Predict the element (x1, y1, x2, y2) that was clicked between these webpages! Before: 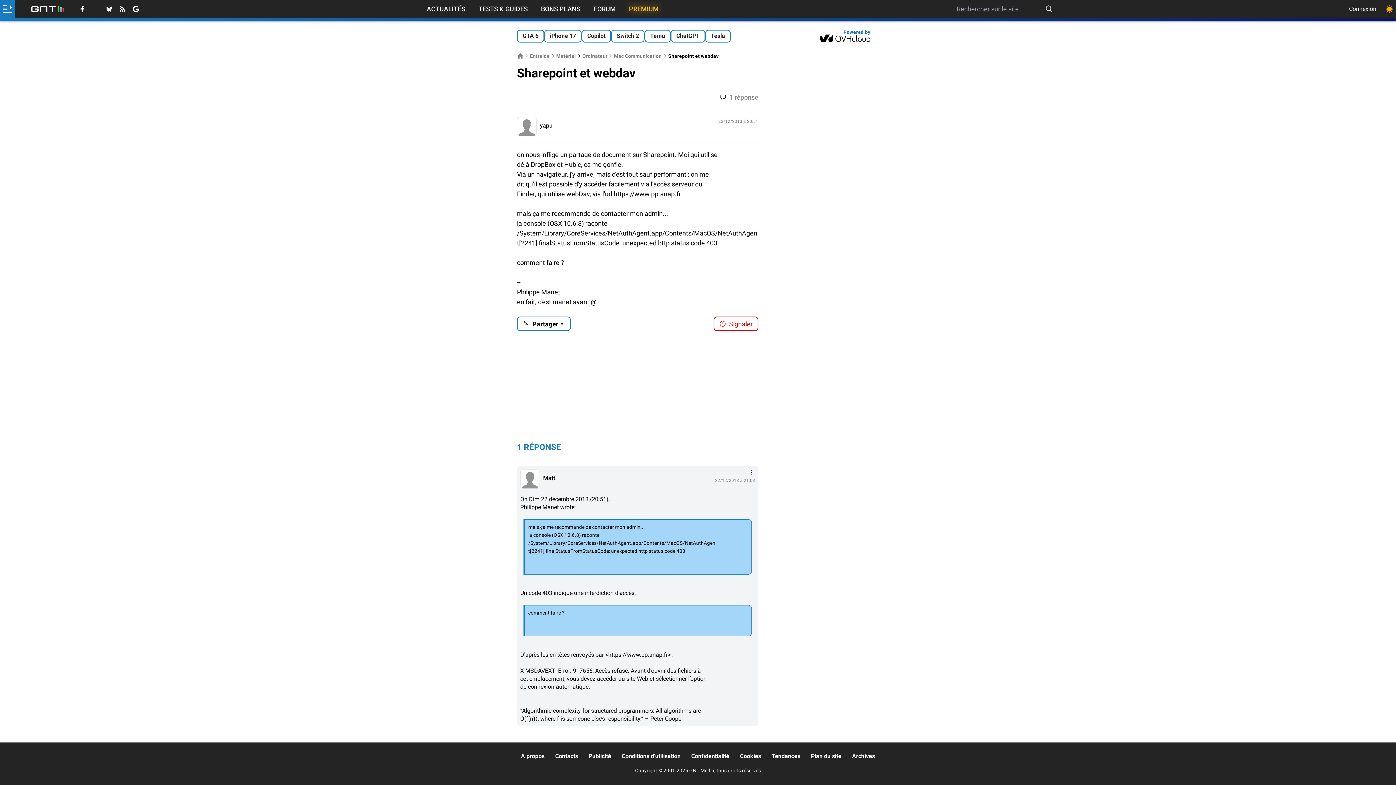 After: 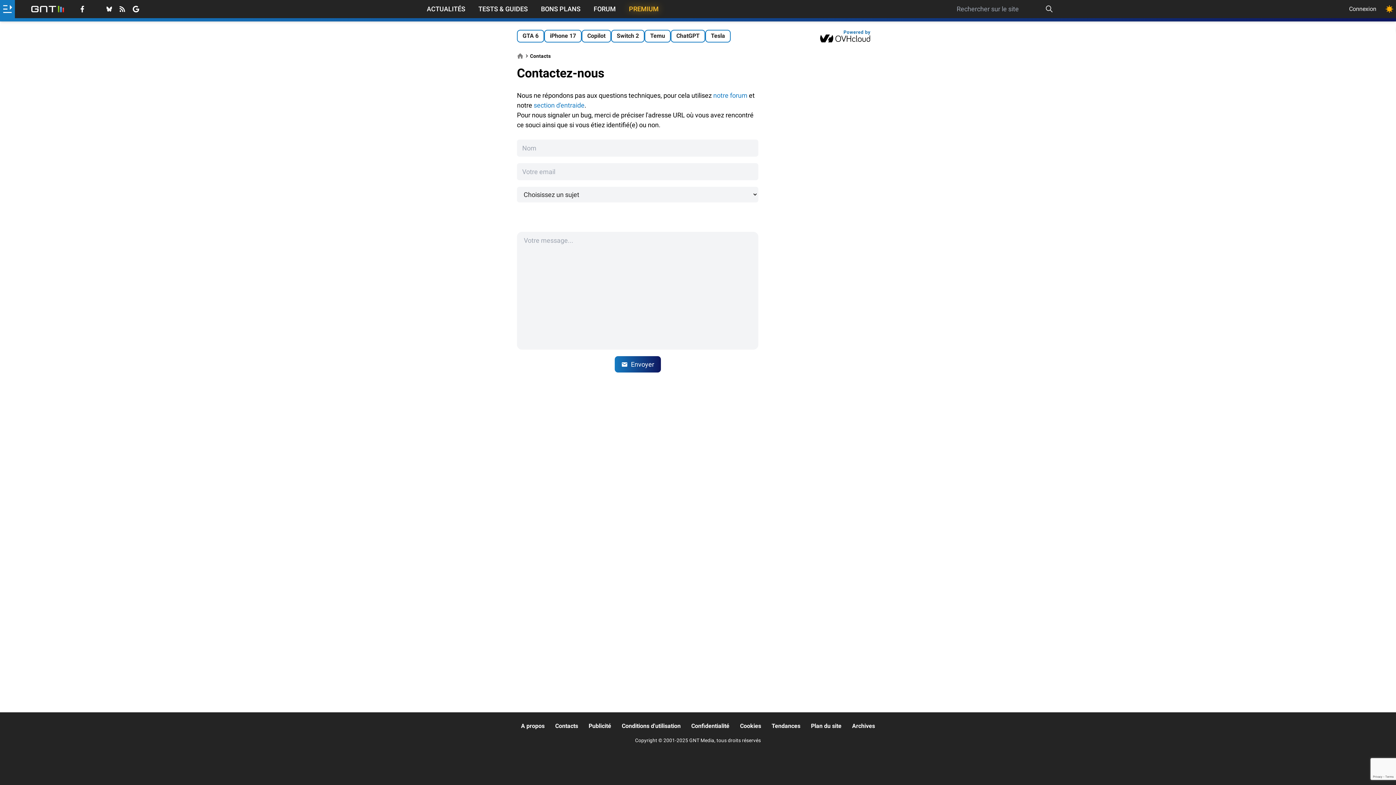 Action: label: Contacts bbox: (555, 752, 578, 760)